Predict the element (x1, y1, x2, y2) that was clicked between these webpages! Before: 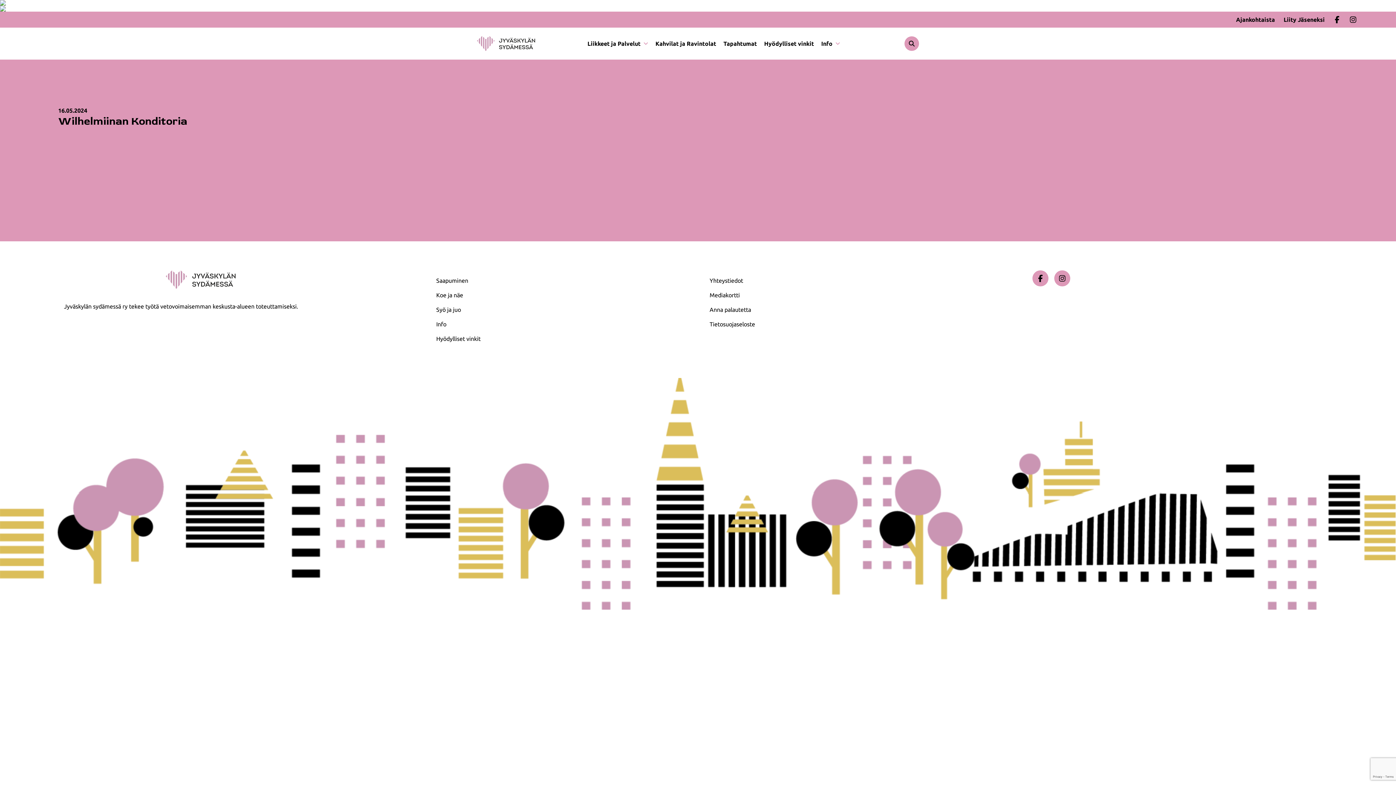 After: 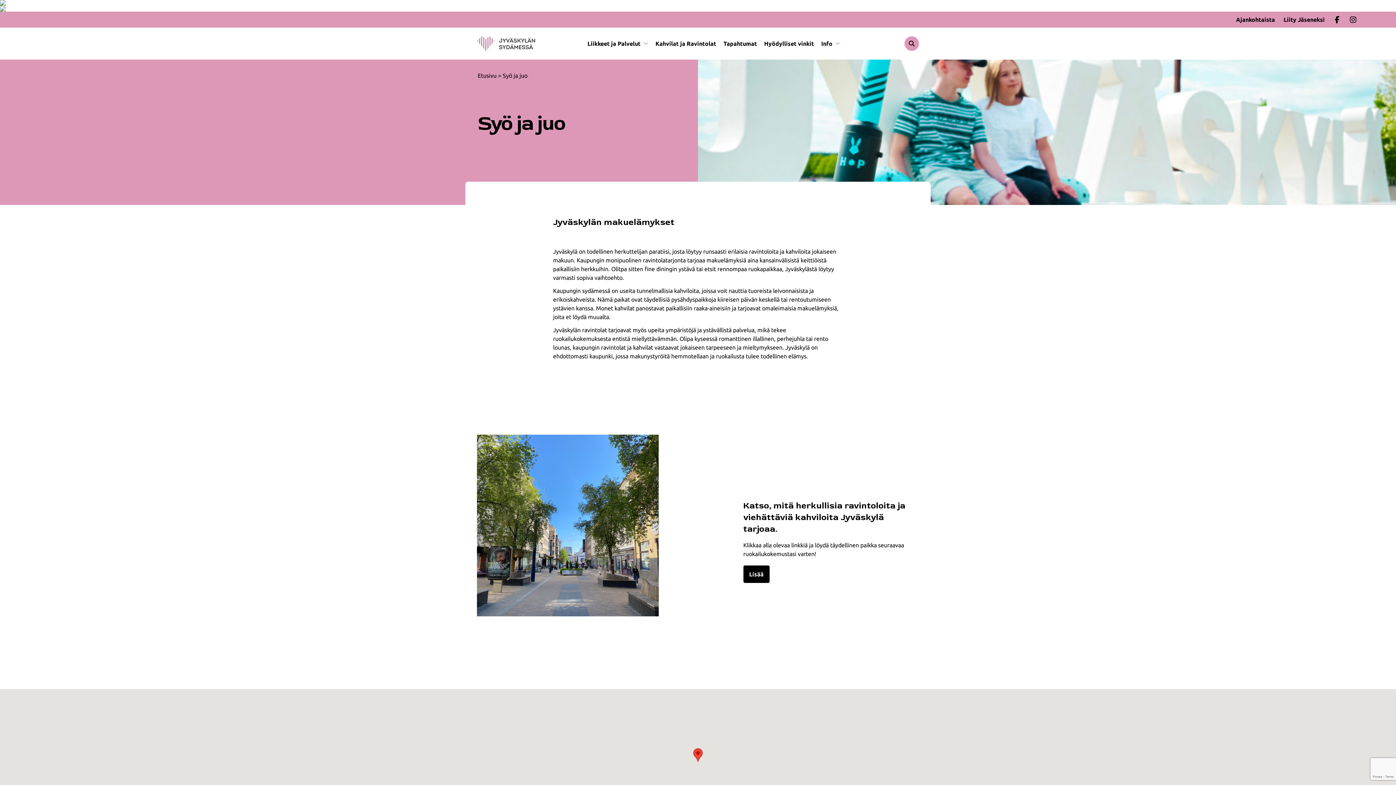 Action: bbox: (436, 302, 698, 317) label: Syö ja juo